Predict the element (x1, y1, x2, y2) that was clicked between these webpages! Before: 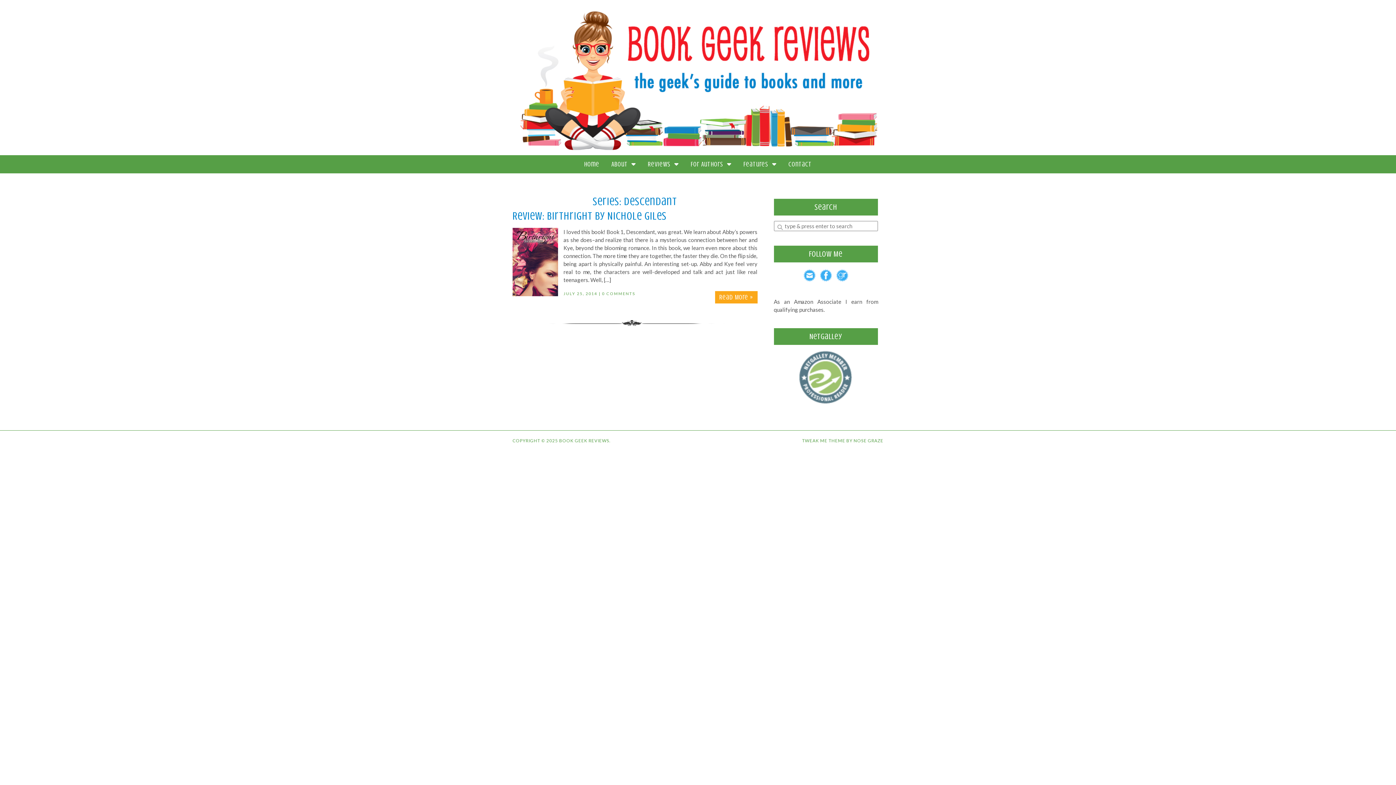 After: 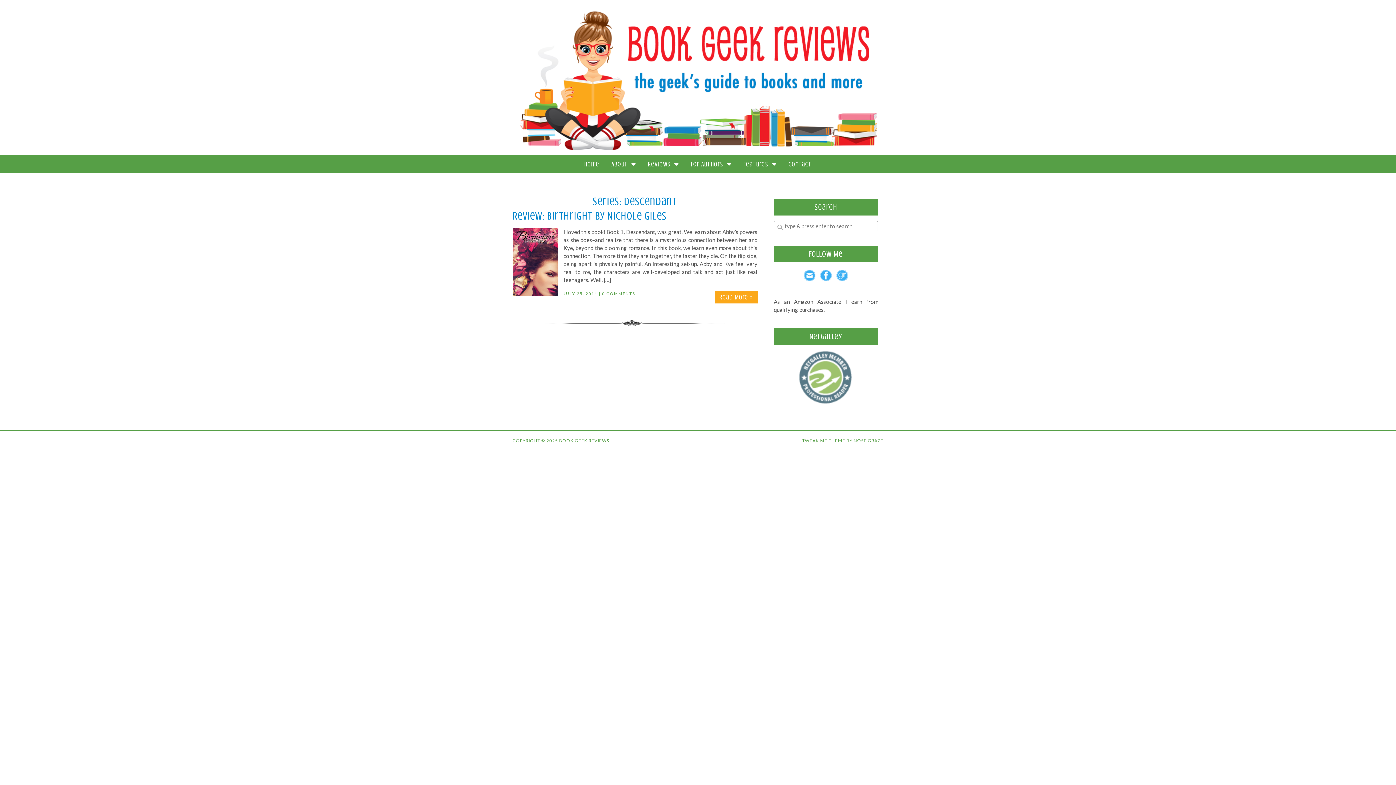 Action: bbox: (803, 269, 815, 281)